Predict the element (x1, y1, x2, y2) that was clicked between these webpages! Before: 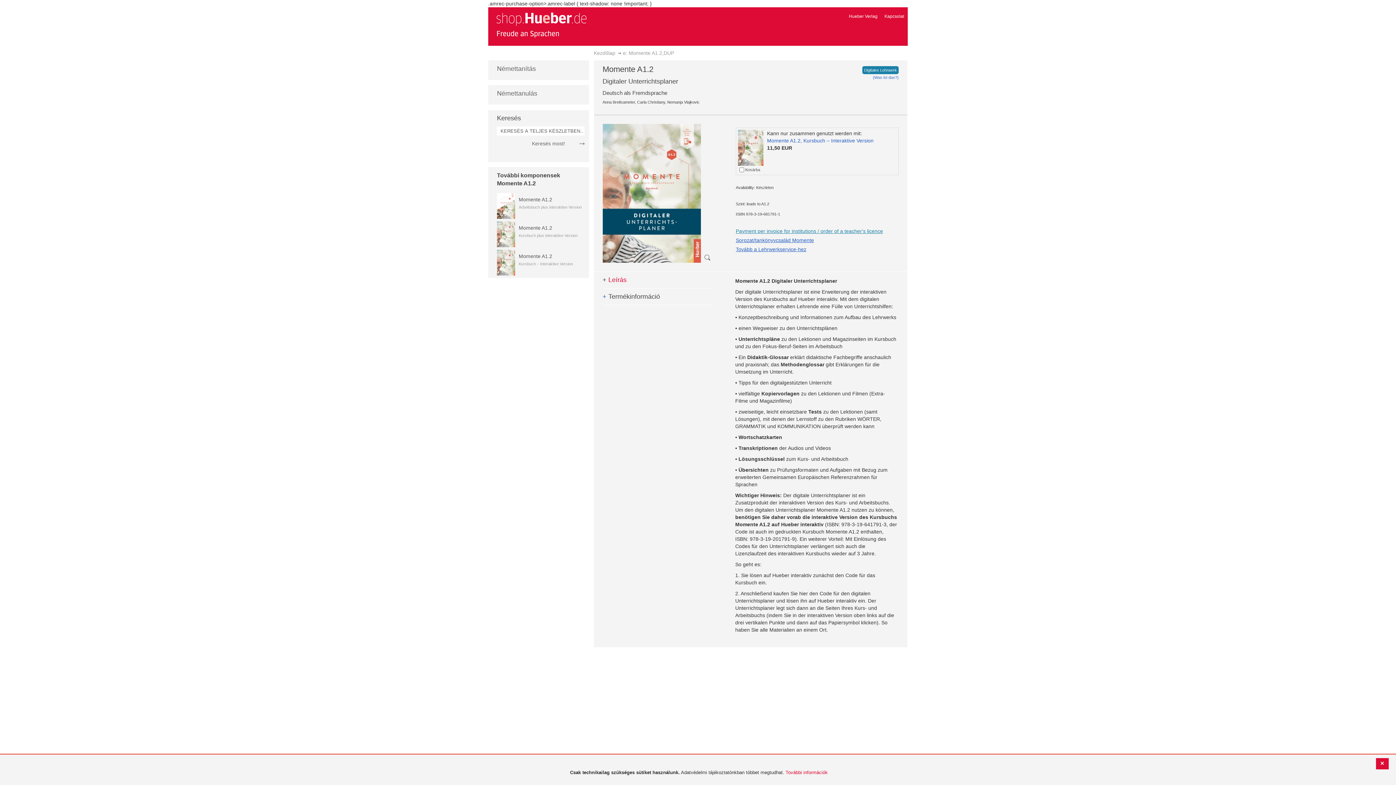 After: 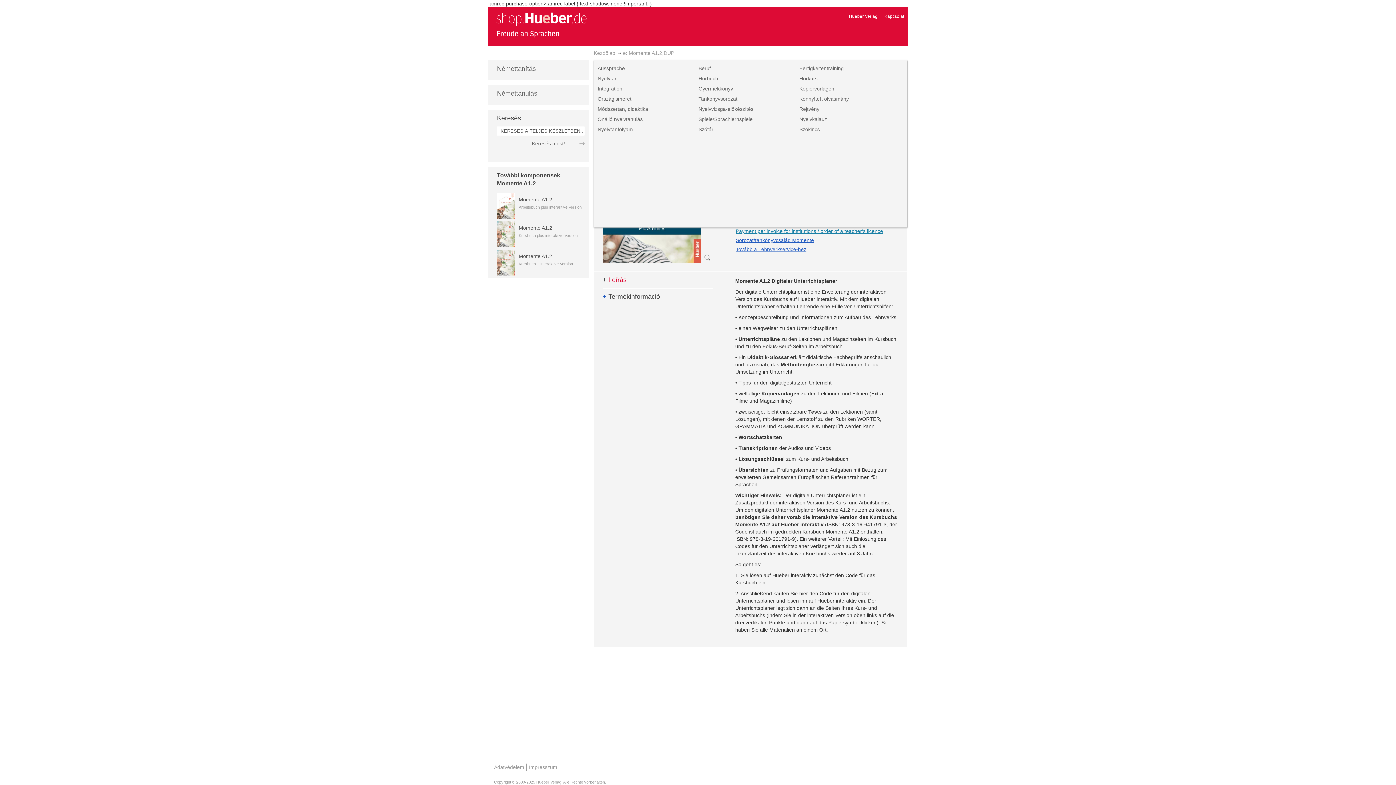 Action: label: Némettanulás bbox: (488, 89, 588, 97)